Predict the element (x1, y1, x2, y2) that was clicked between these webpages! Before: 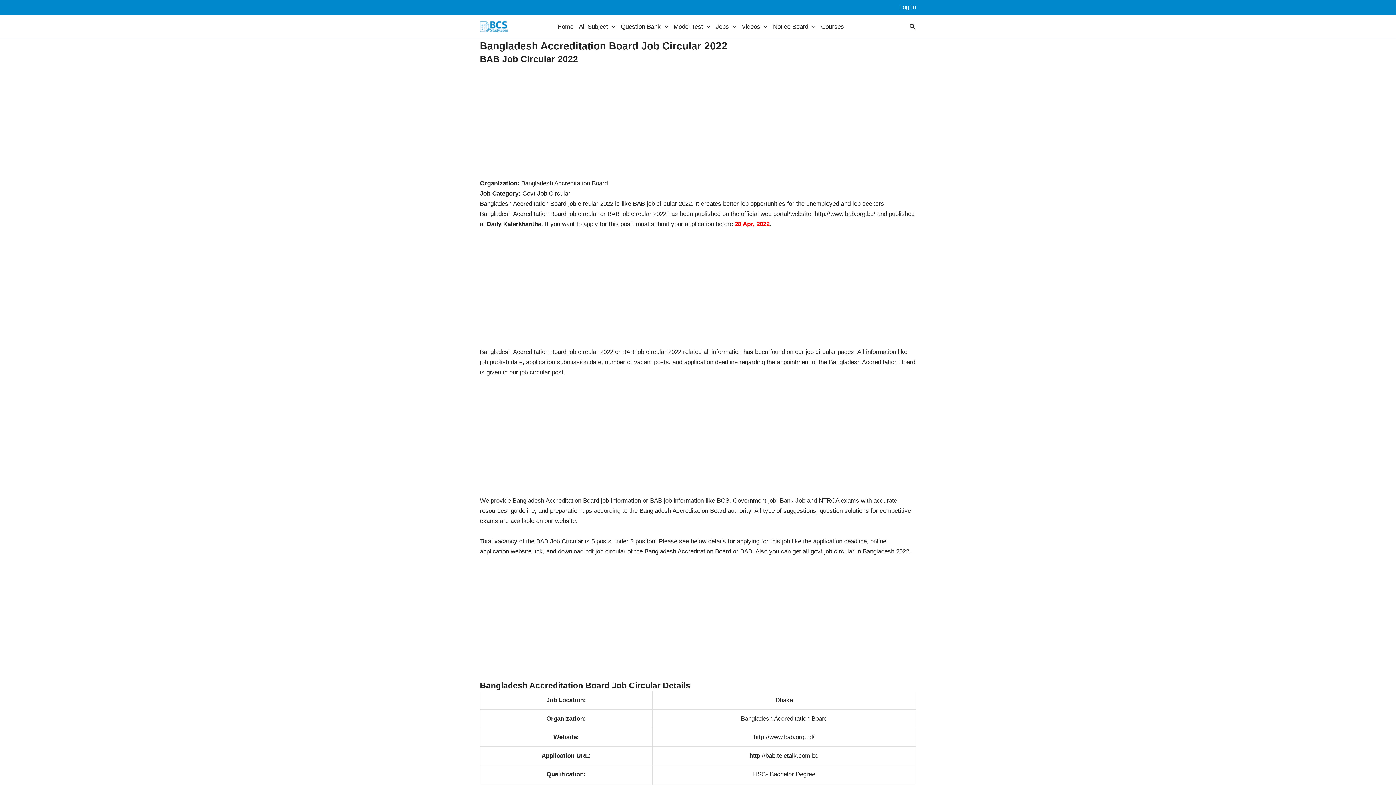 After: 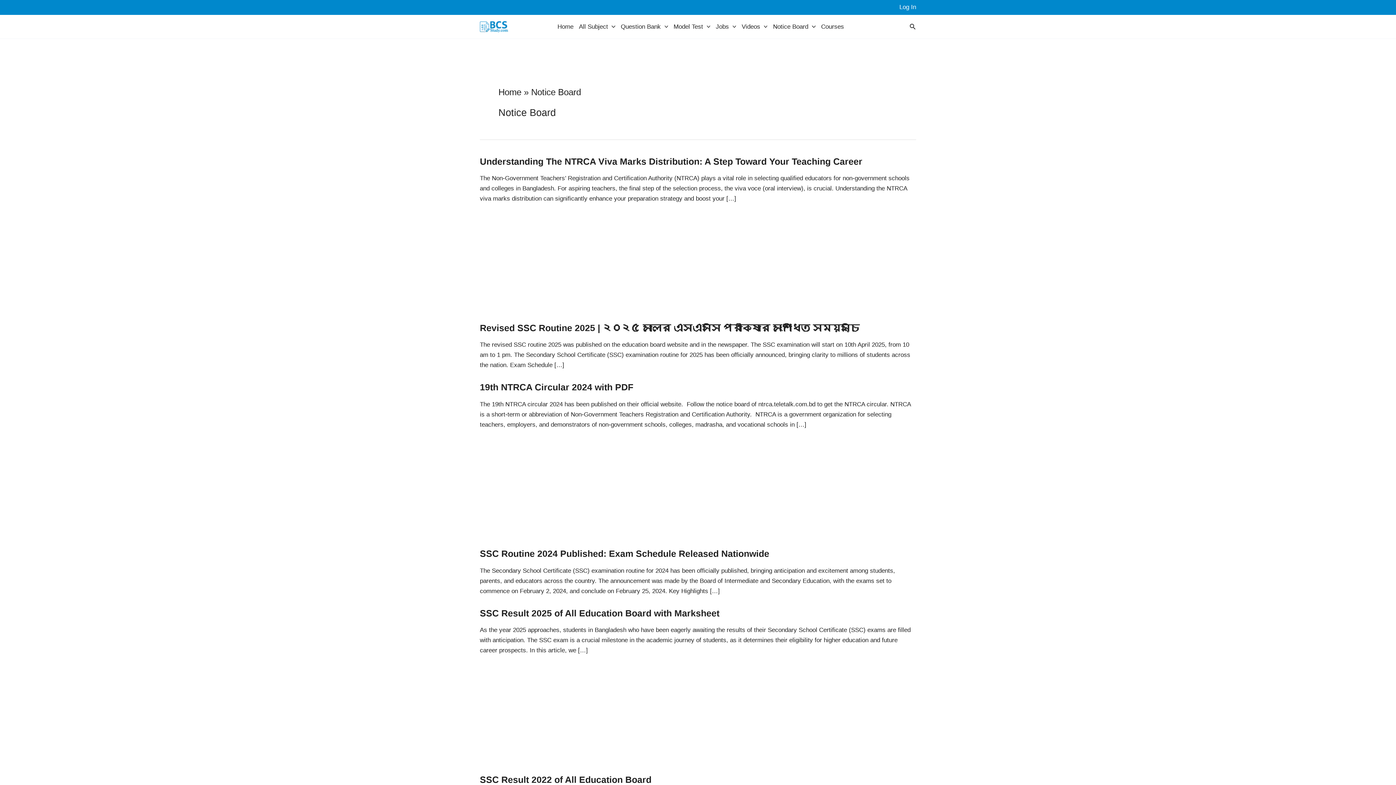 Action: bbox: (767, 15, 815, 38) label: Notice Board